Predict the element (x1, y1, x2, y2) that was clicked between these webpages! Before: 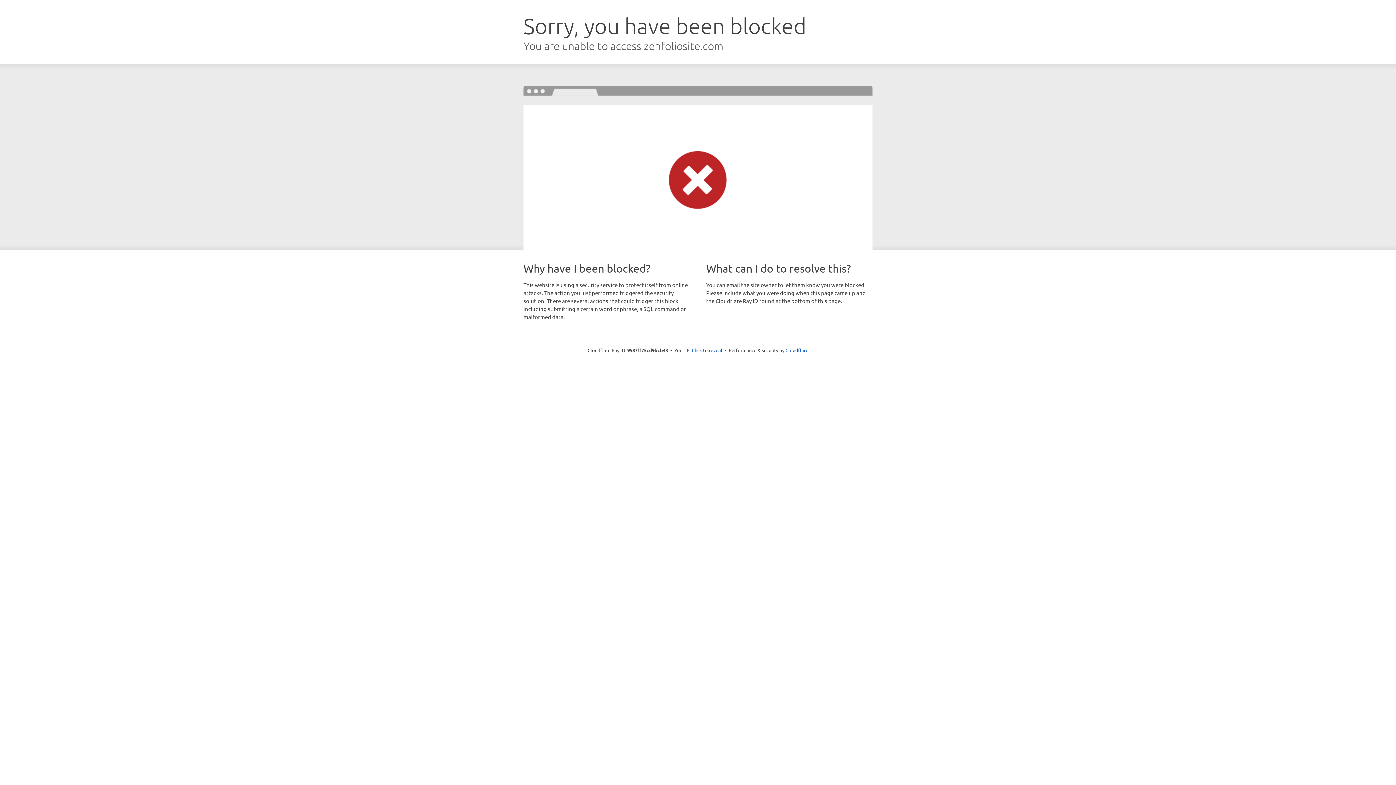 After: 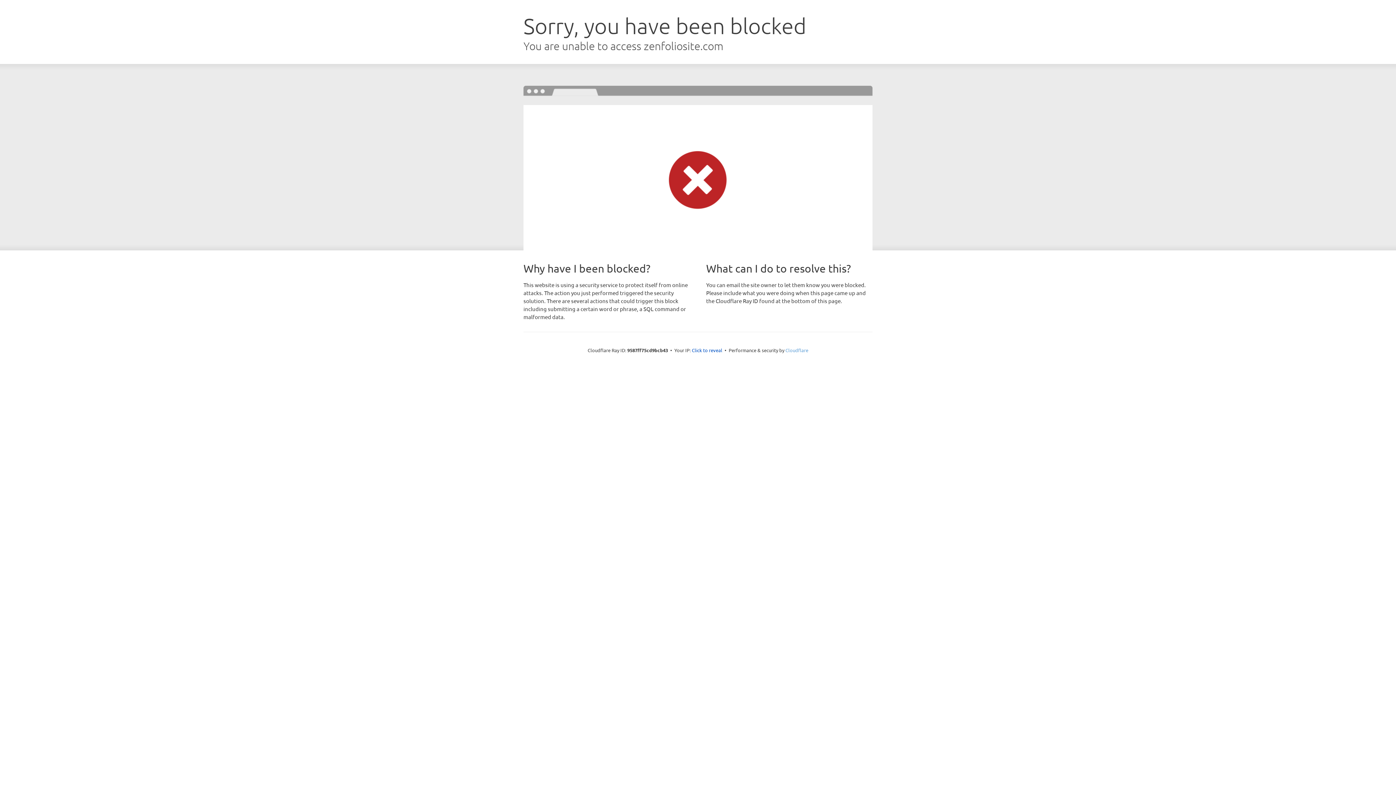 Action: bbox: (785, 347, 808, 353) label: Cloudflare